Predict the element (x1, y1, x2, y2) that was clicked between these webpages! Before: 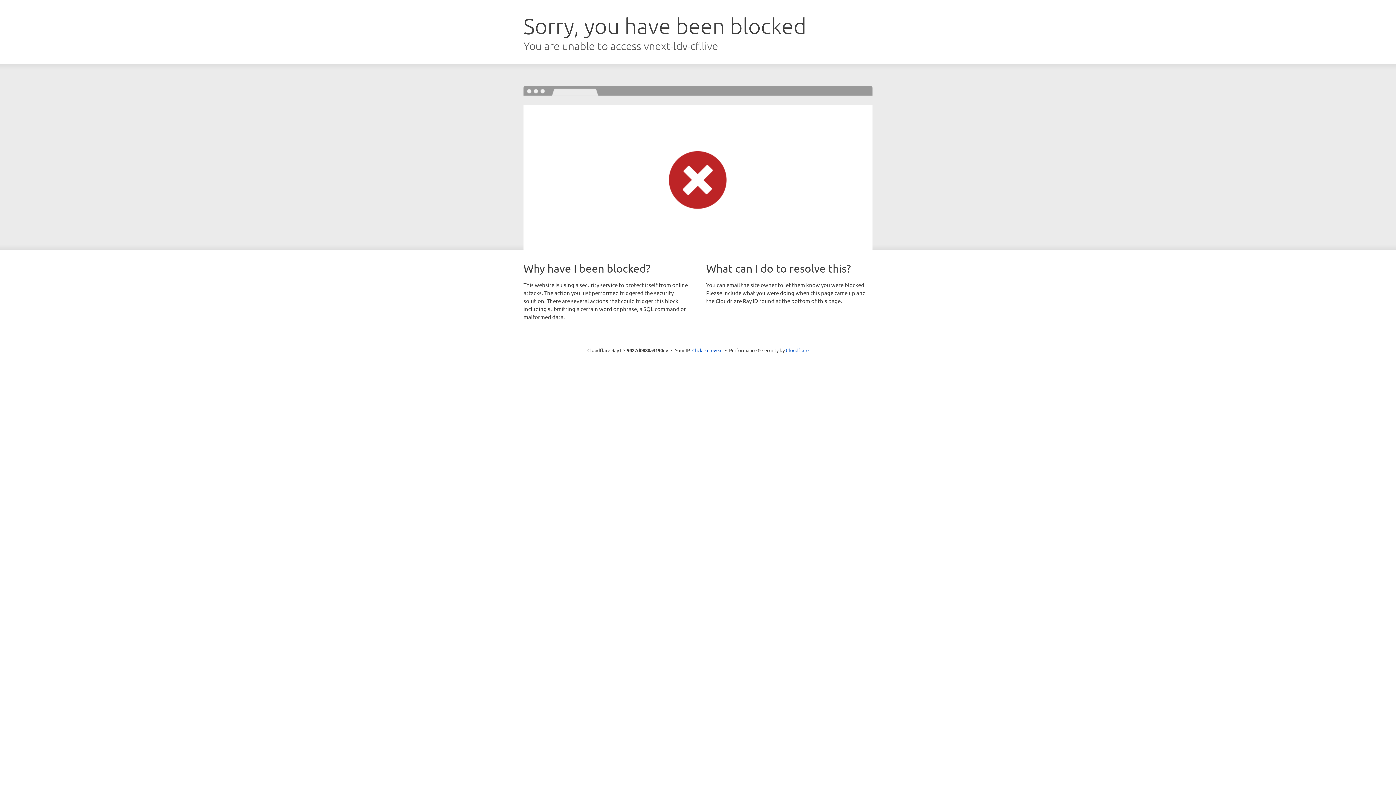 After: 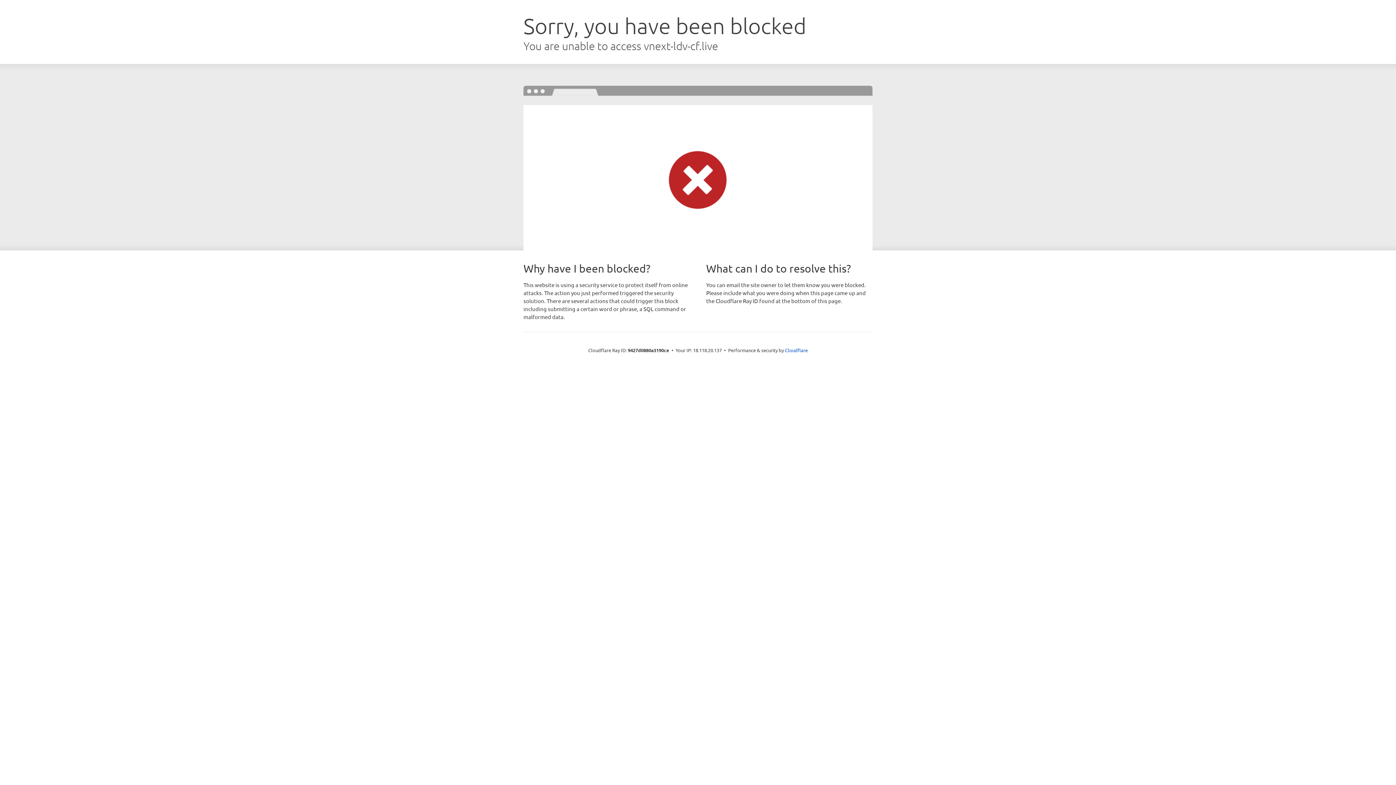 Action: bbox: (692, 346, 722, 353) label: Click to reveal